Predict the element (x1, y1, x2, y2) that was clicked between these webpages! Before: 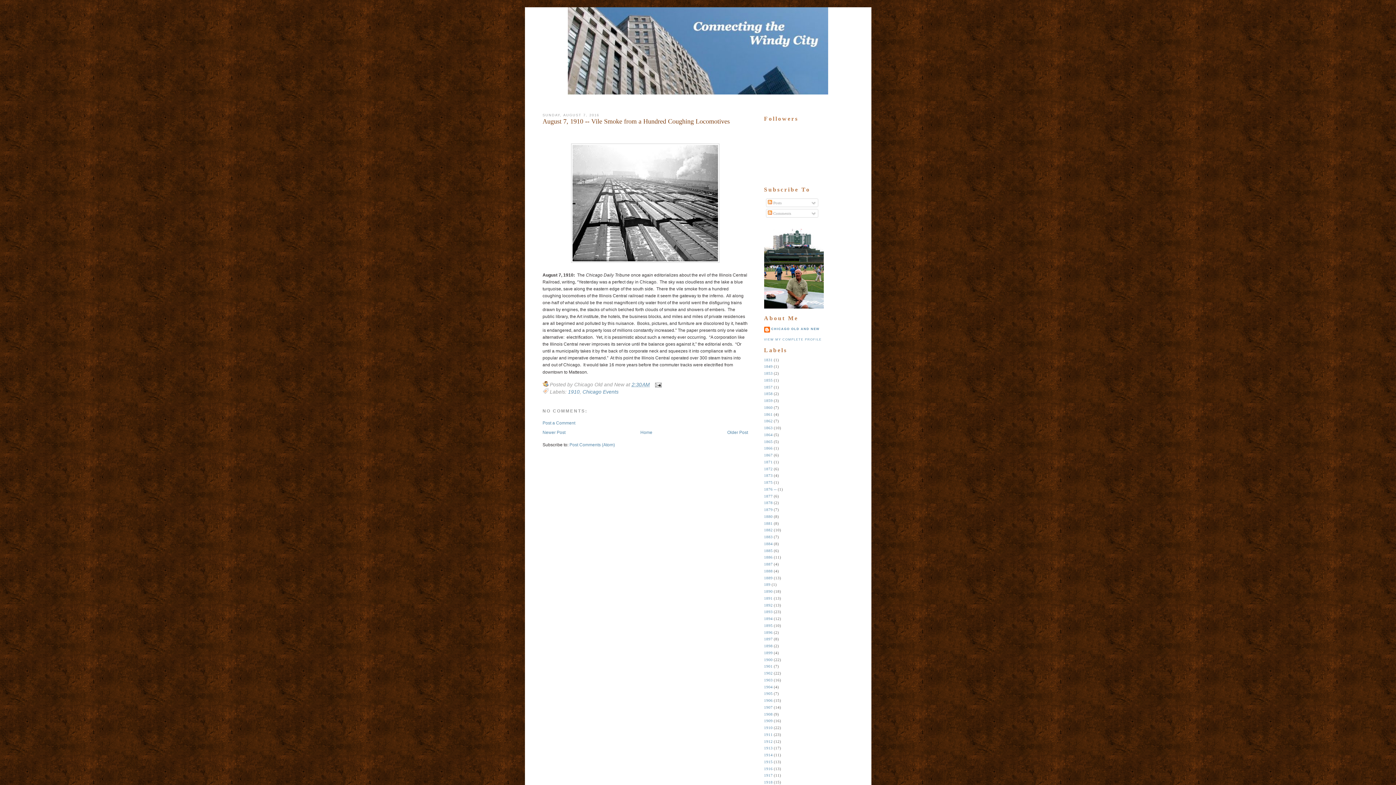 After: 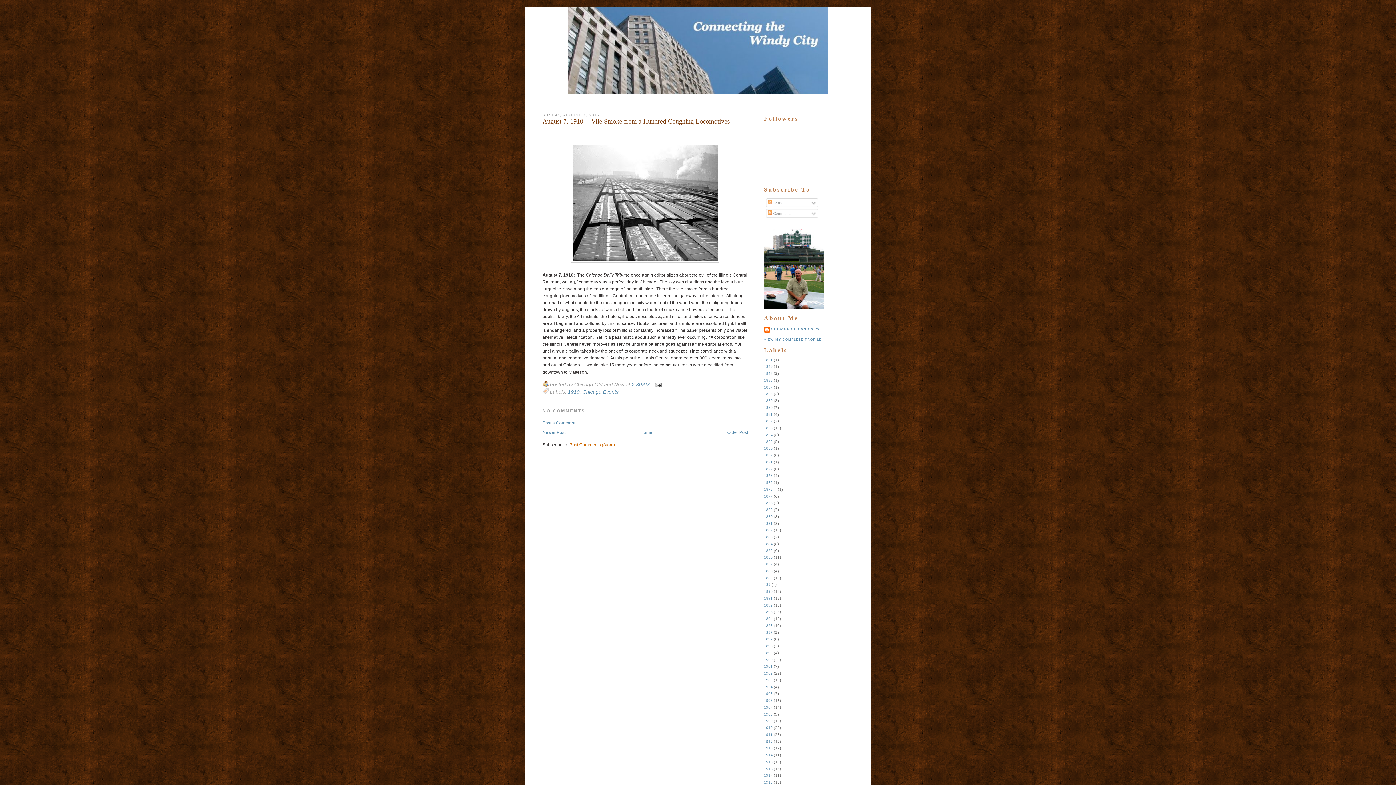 Action: label: Post Comments (Atom) bbox: (569, 442, 615, 447)